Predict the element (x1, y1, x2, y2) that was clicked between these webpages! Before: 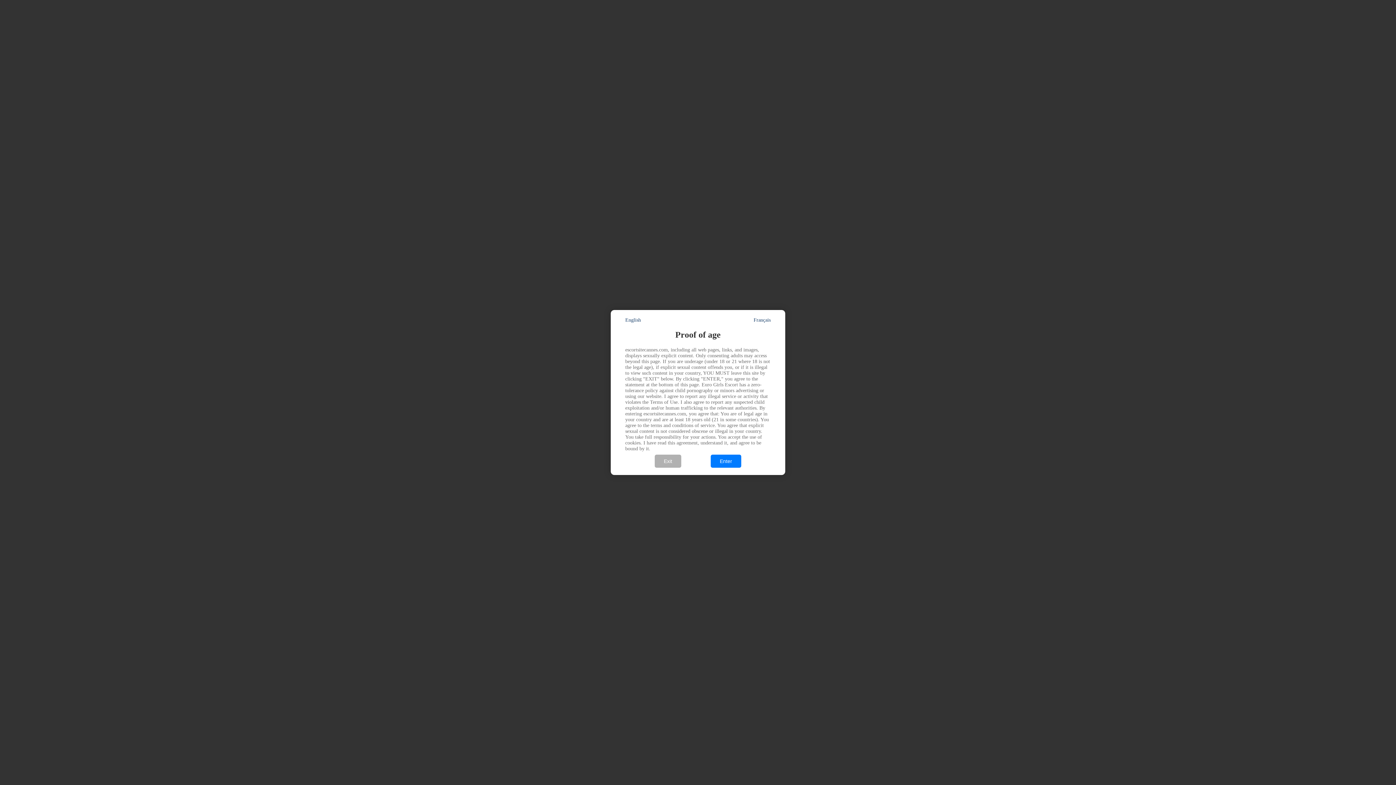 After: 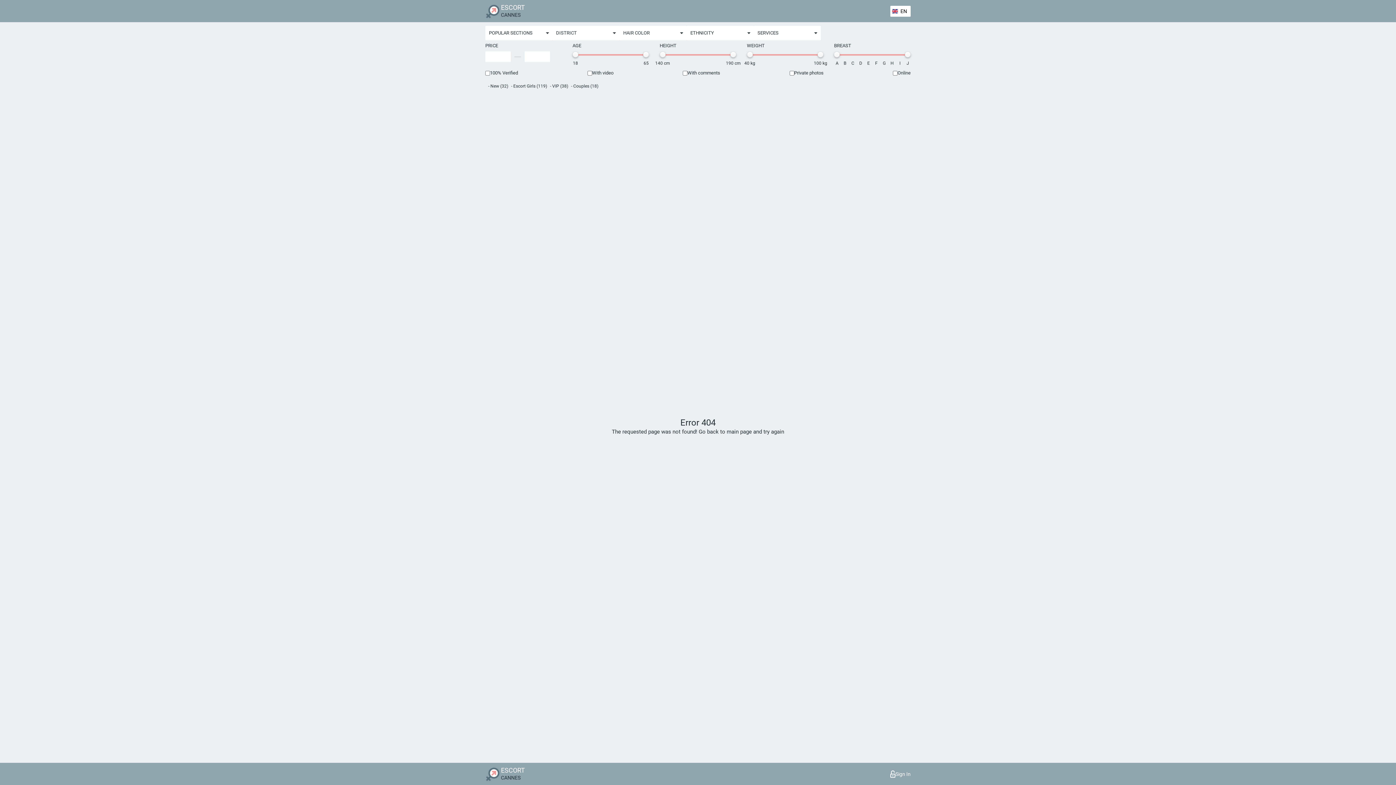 Action: bbox: (710, 455, 741, 468) label: Enter